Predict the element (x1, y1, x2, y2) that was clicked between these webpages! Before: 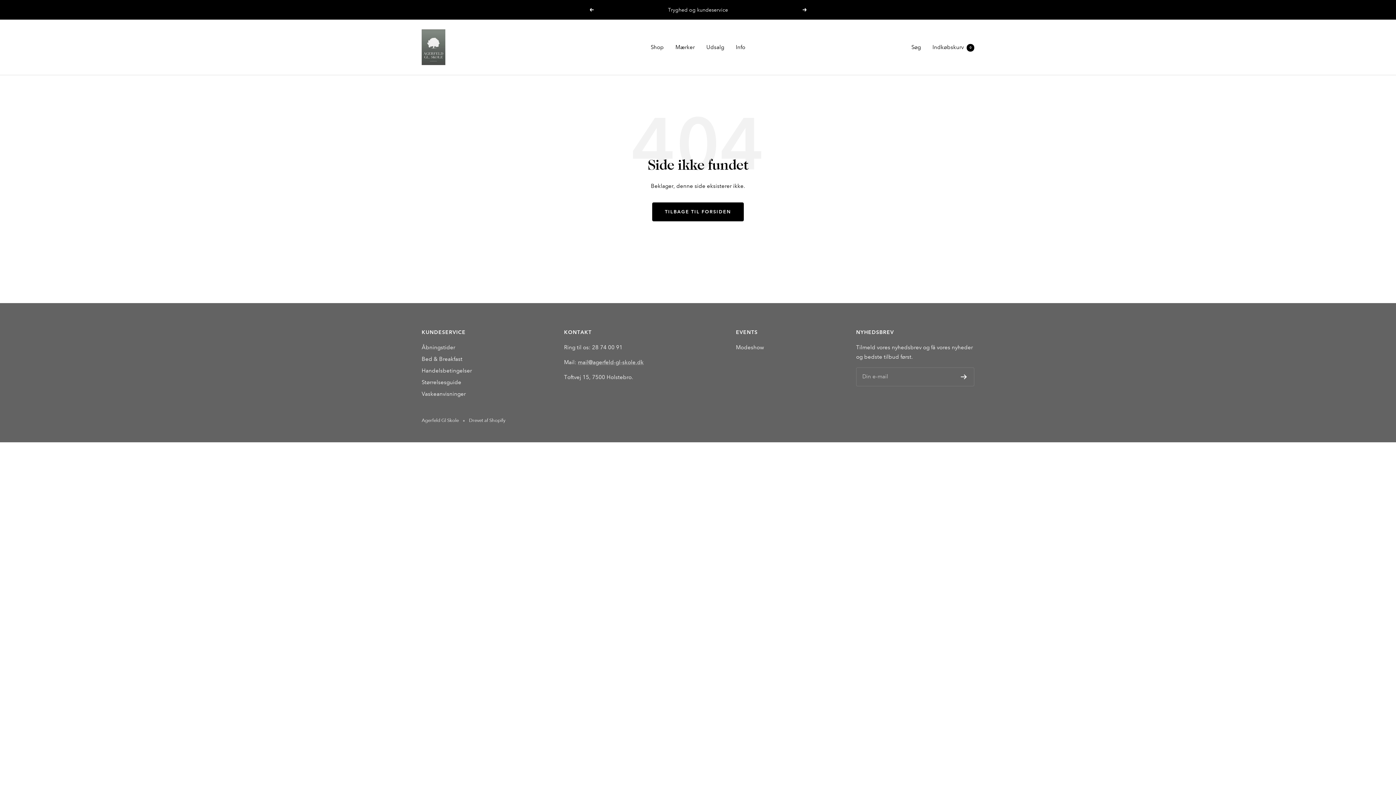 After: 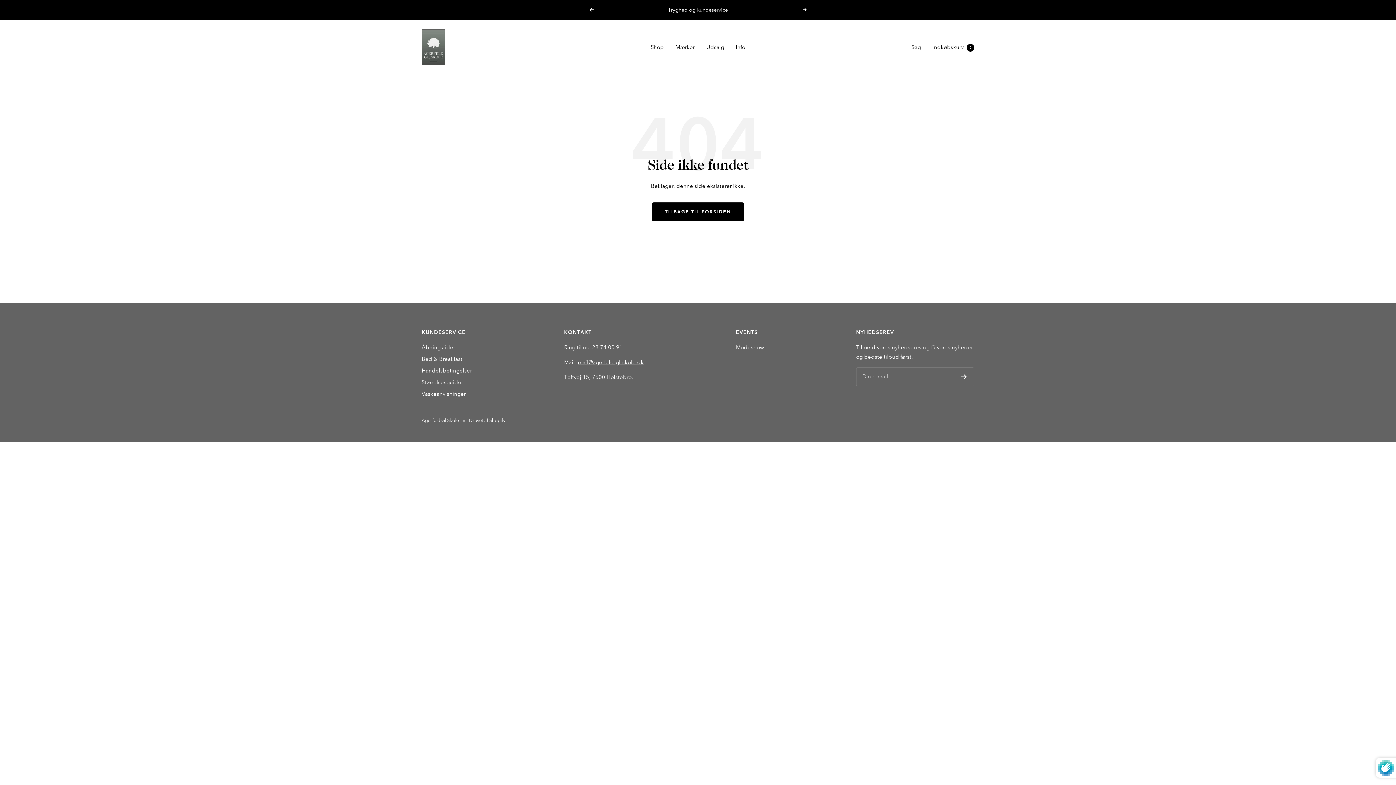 Action: bbox: (961, 374, 967, 379)